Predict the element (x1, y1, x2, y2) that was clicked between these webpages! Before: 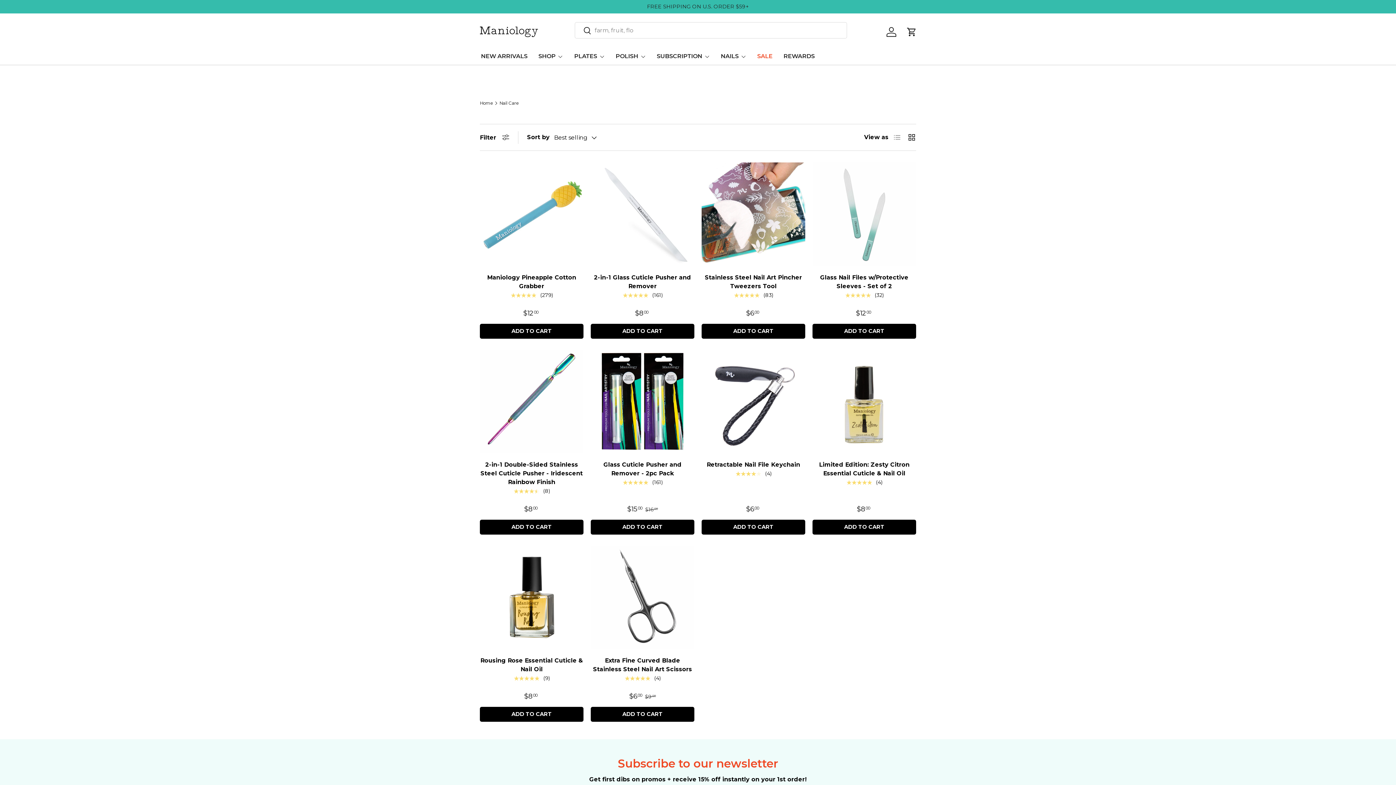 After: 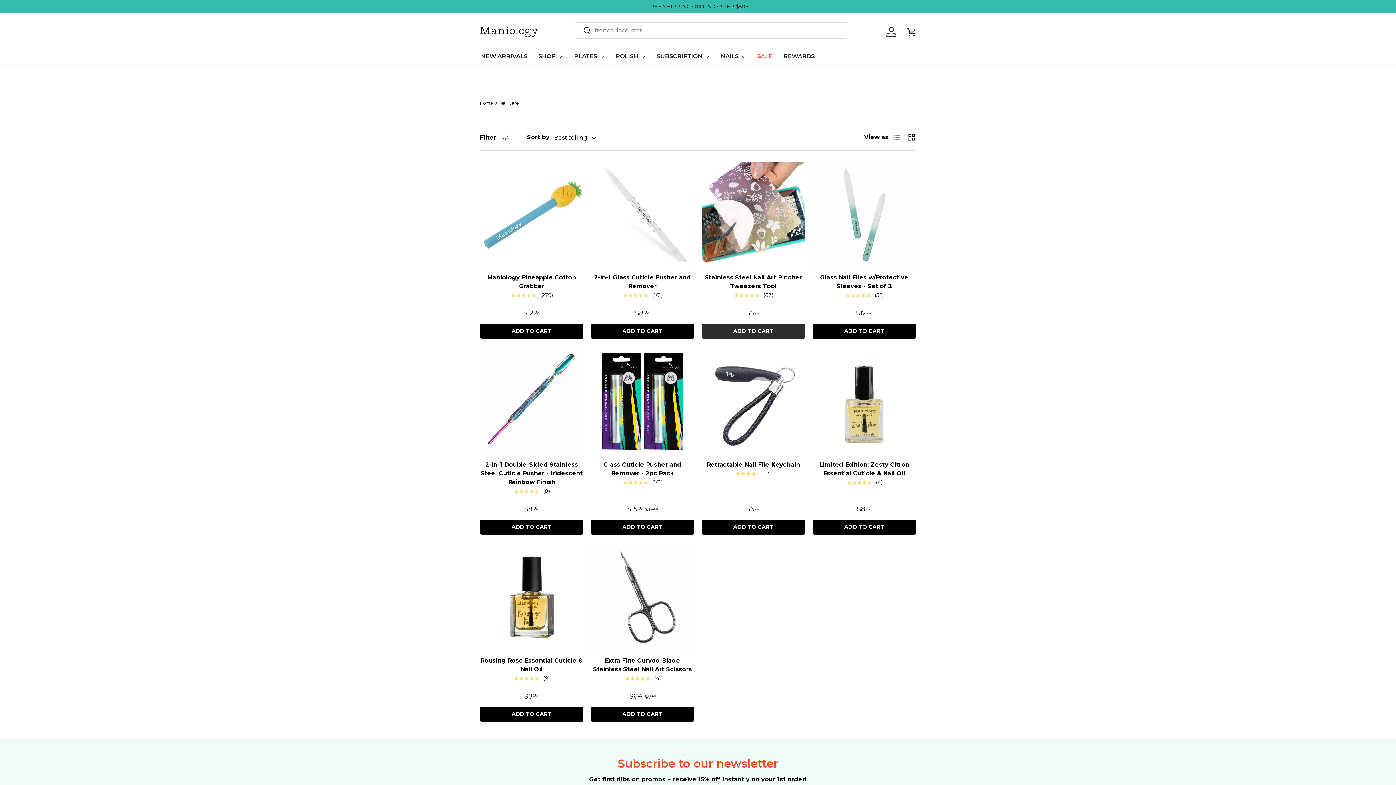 Action: label: ADD TO CART bbox: (701, 324, 805, 338)